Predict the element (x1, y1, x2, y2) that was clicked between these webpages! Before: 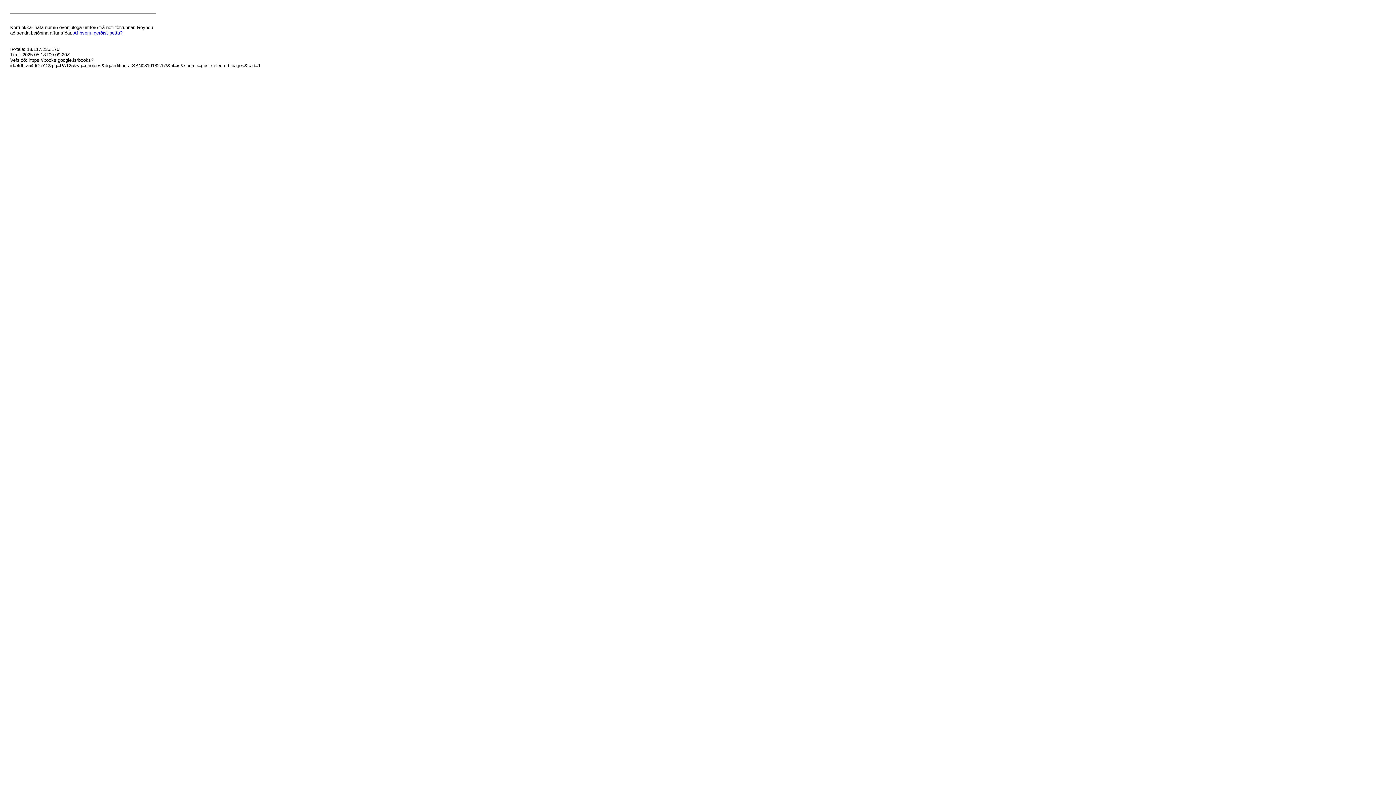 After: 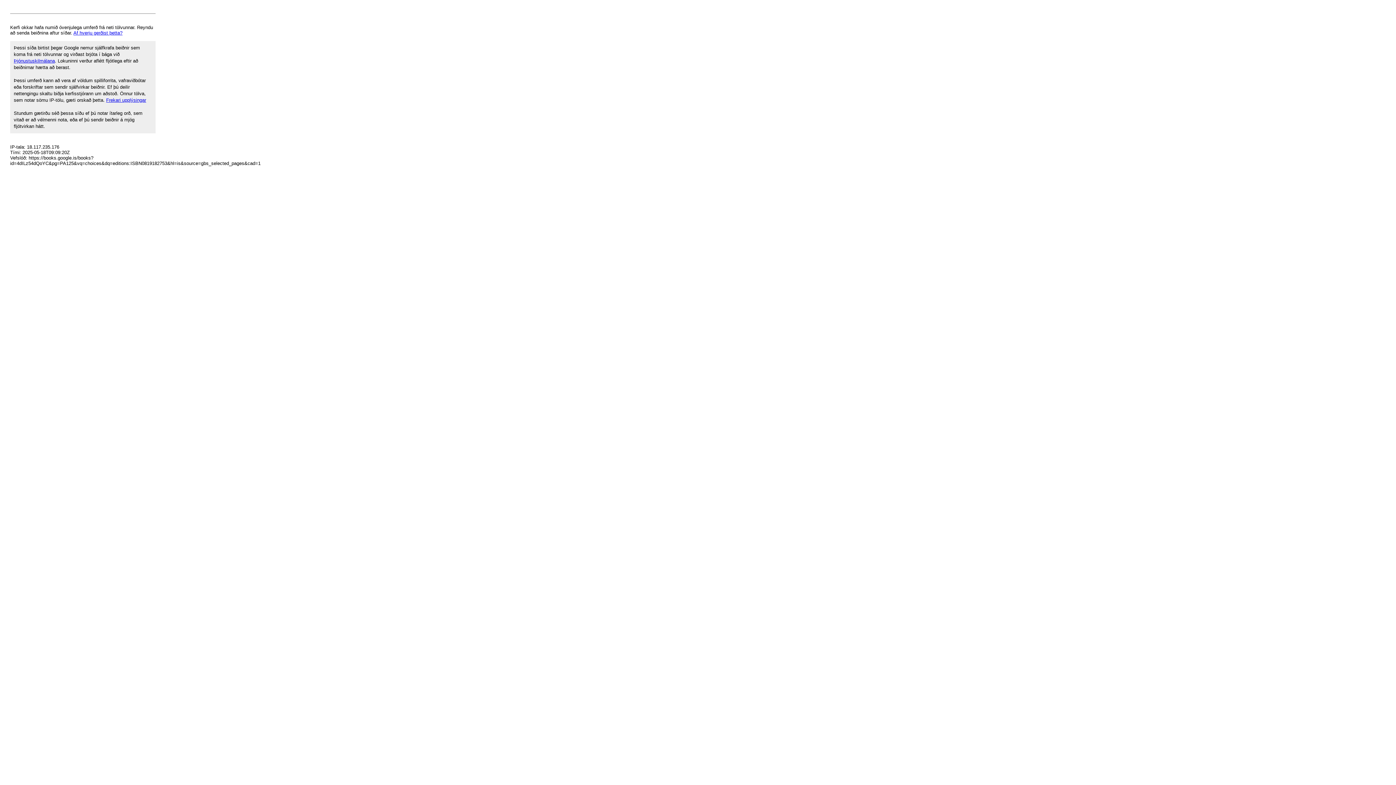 Action: bbox: (73, 30, 122, 35) label: Af hverju gerðist þetta?